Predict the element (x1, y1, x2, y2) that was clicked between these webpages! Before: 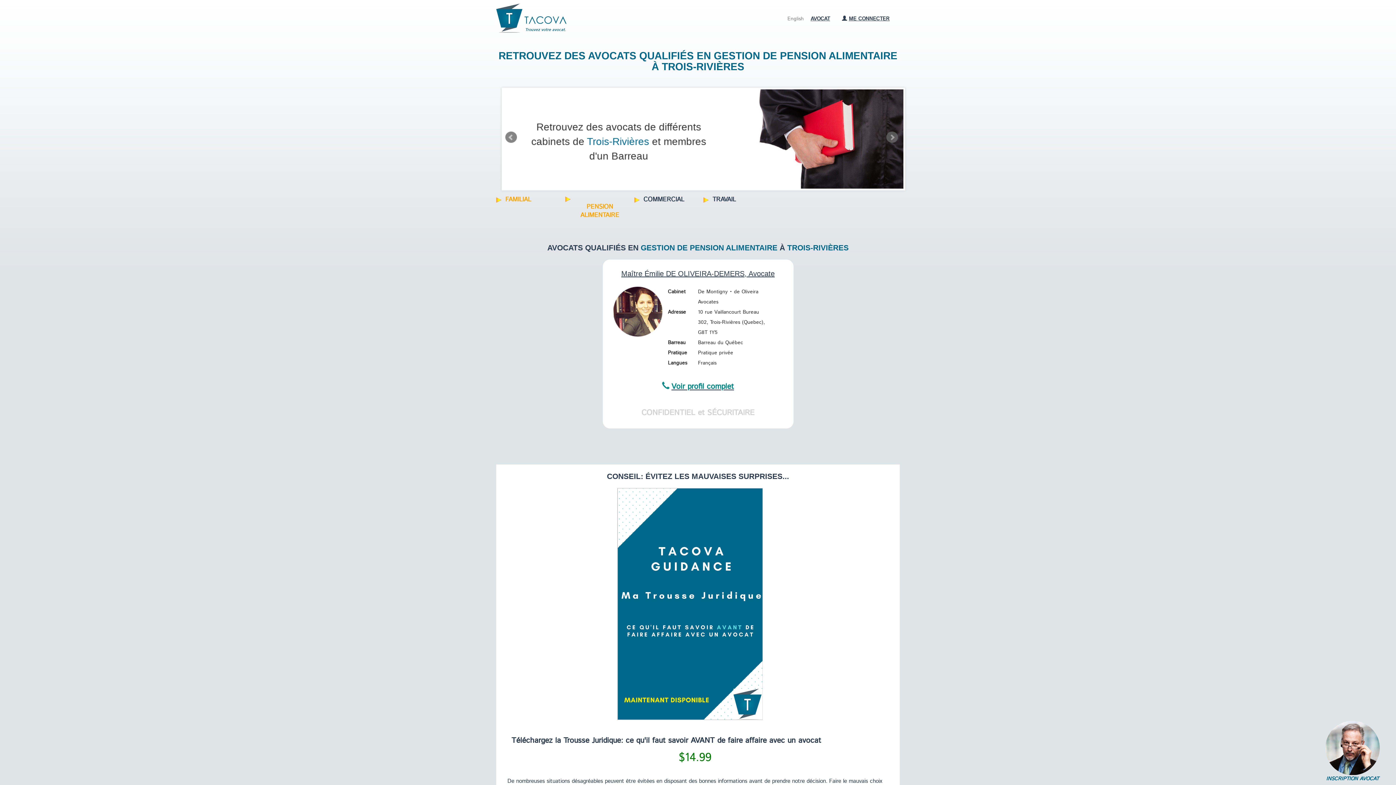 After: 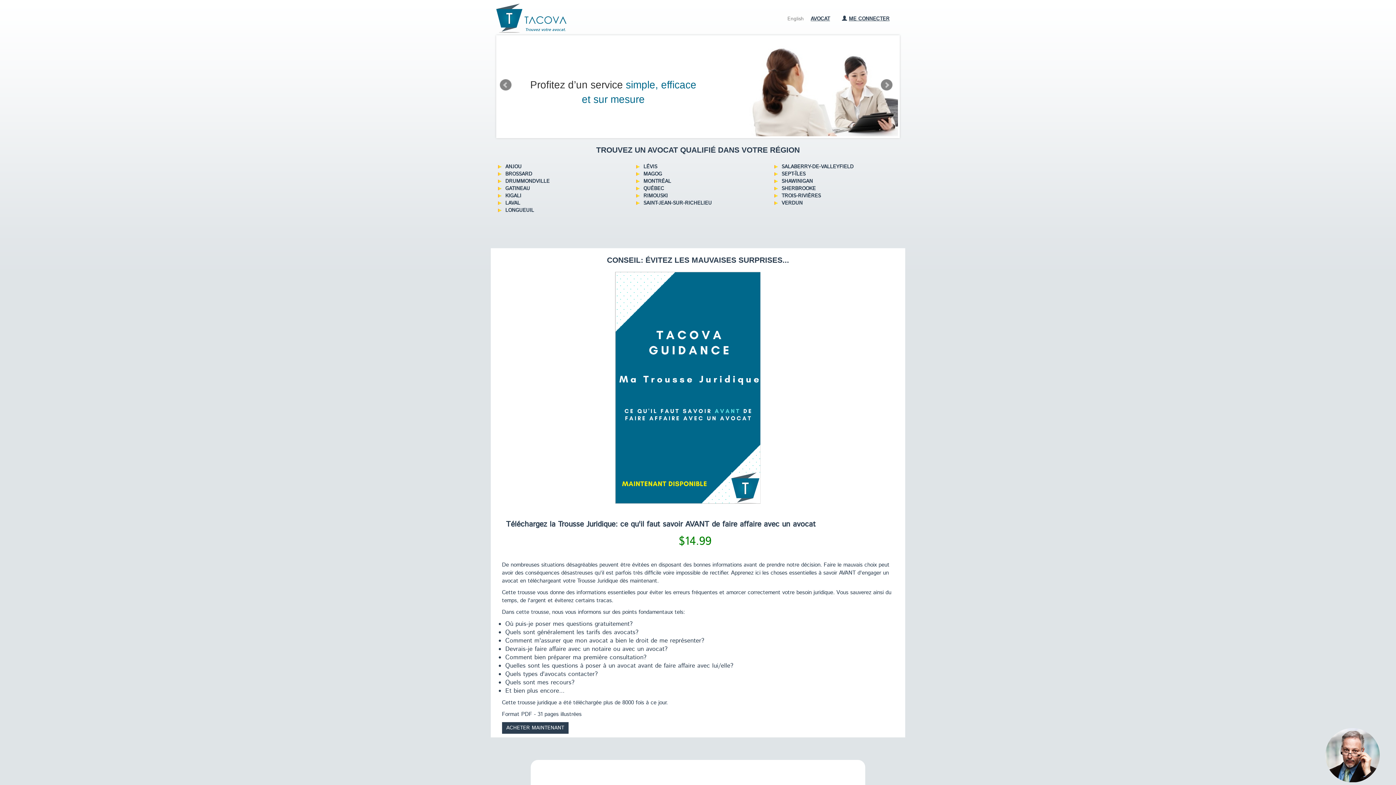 Action: bbox: (496, 14, 566, 21)